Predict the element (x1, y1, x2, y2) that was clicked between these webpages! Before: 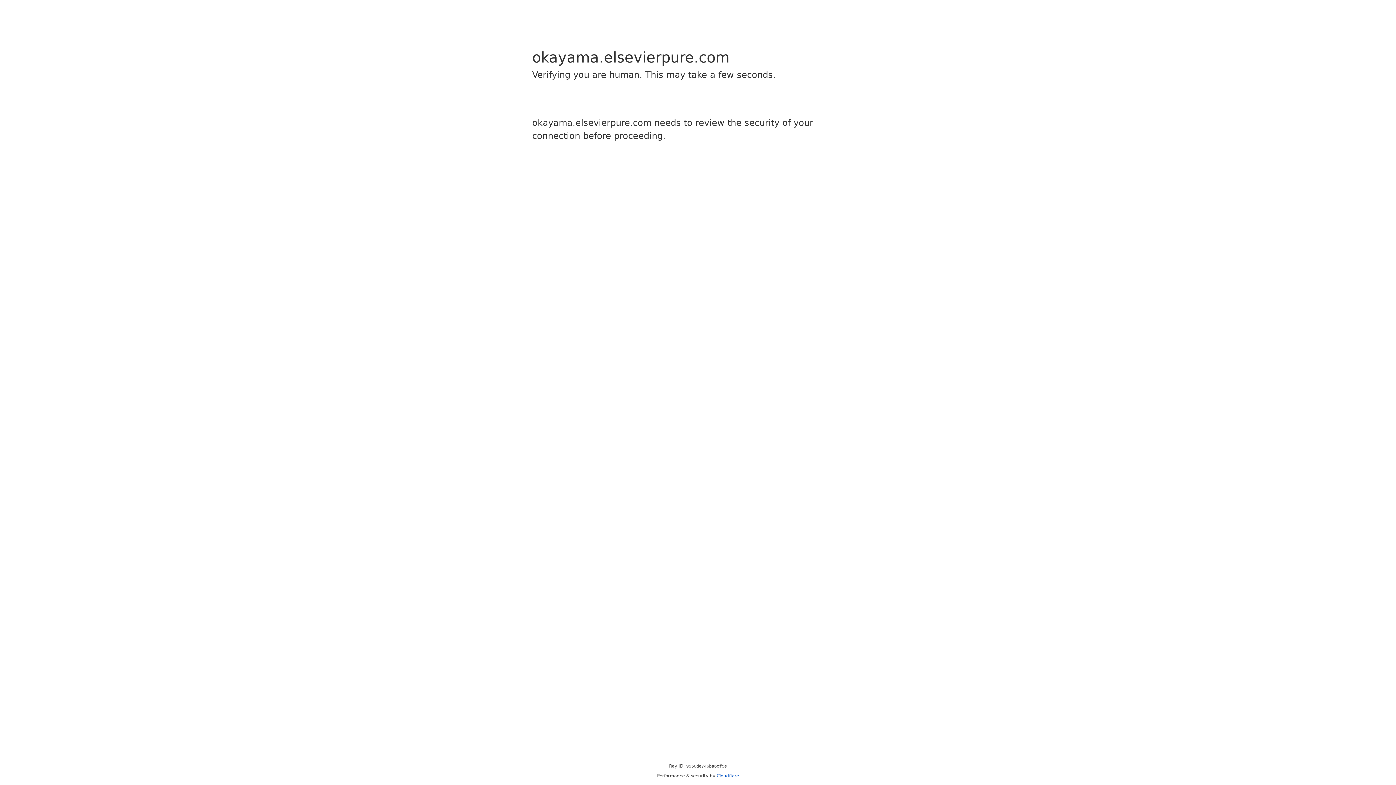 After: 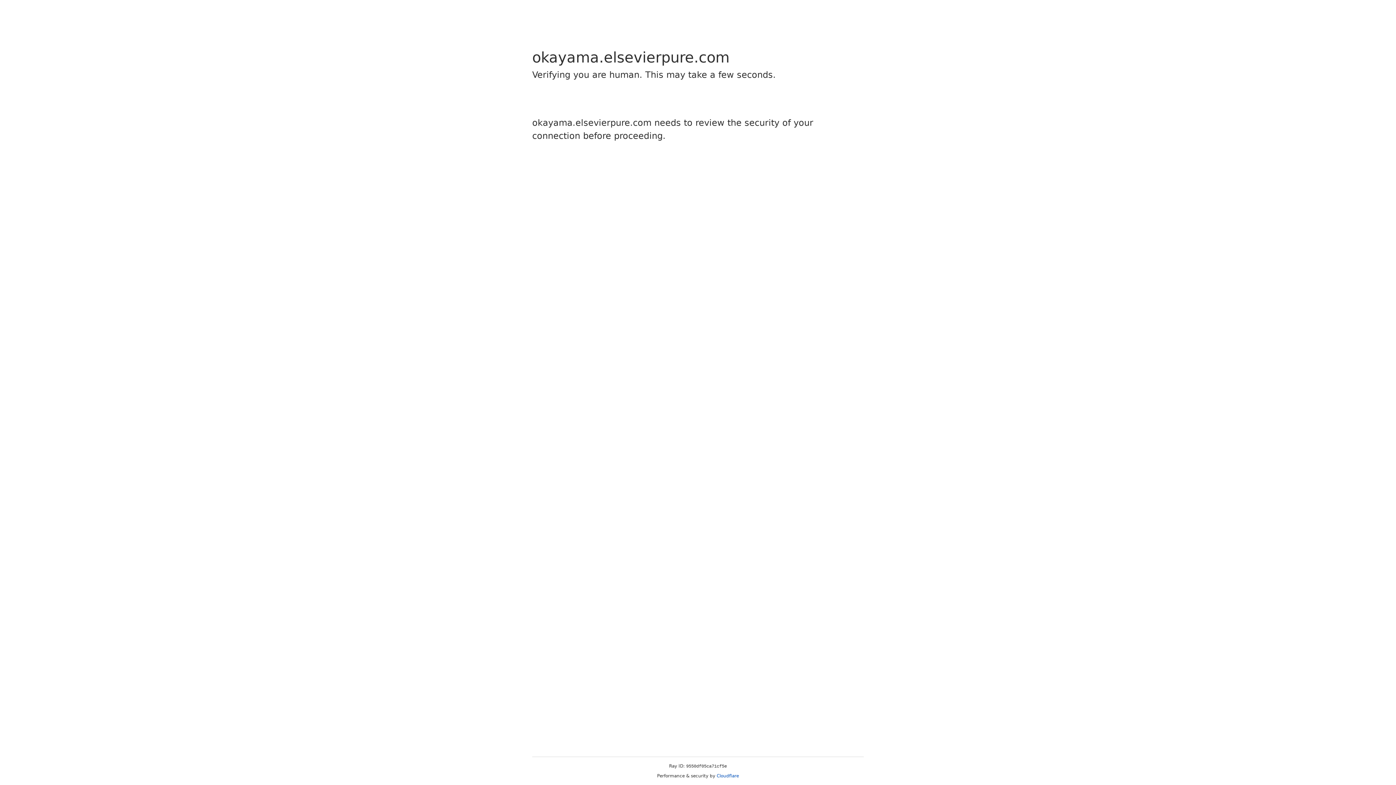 Action: label: Cloudflare bbox: (716, 773, 739, 778)